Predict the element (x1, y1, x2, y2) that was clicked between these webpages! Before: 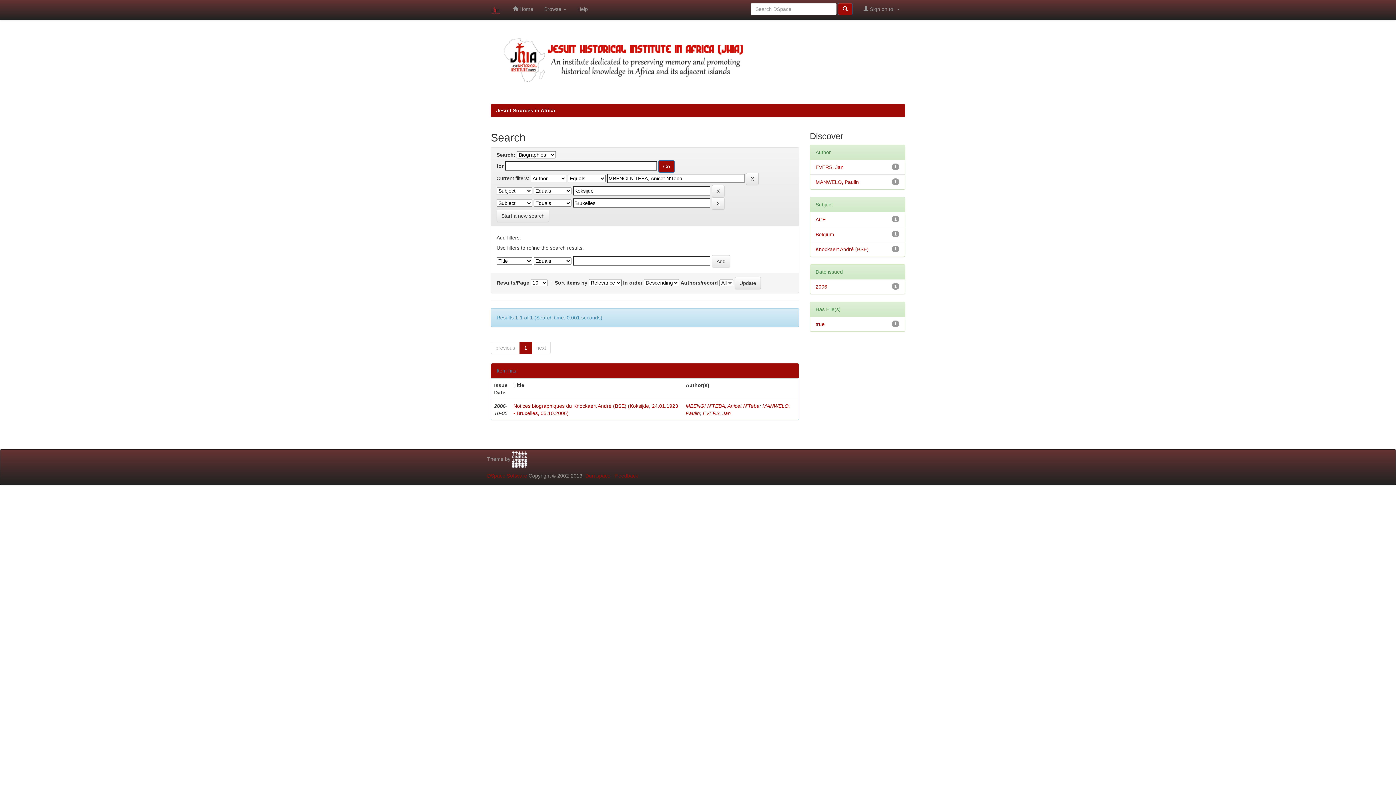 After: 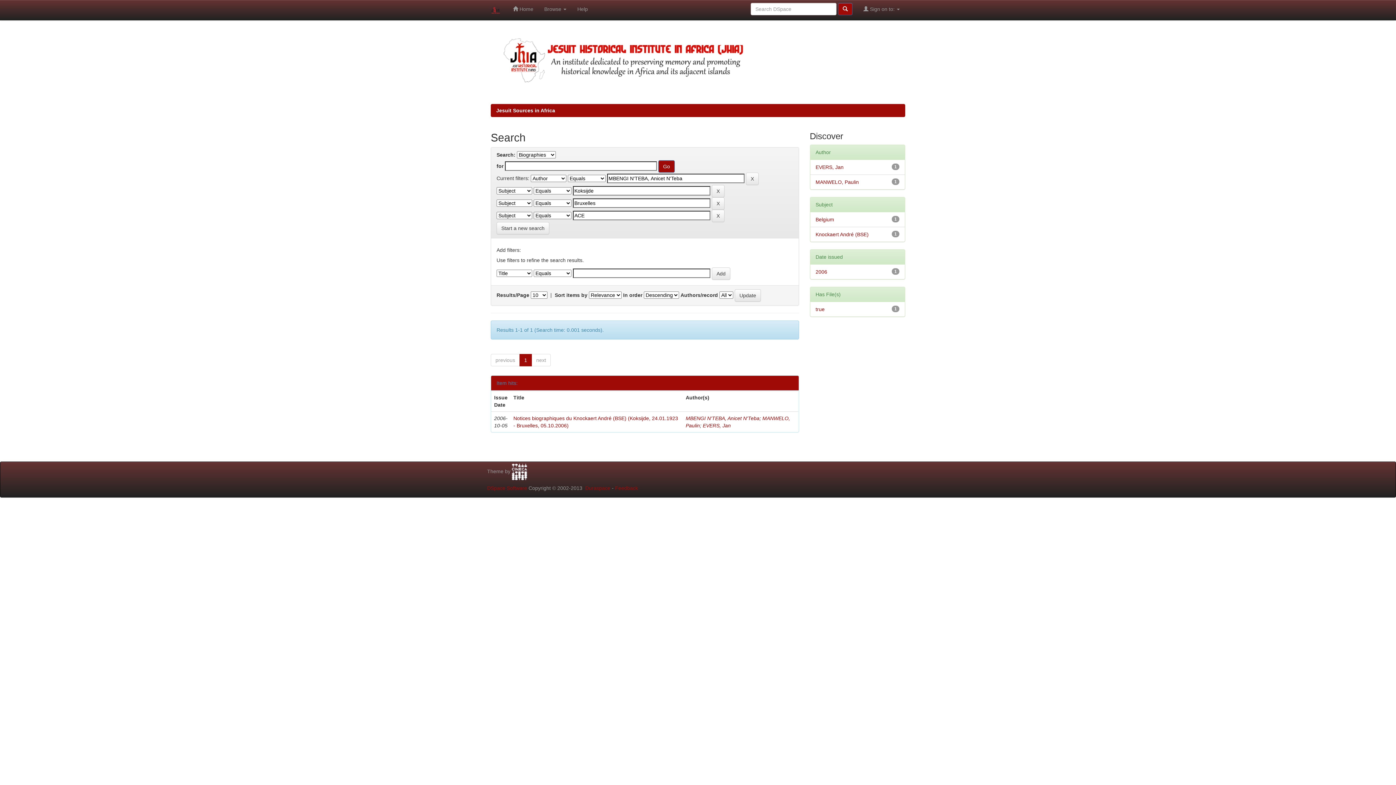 Action: bbox: (815, 216, 826, 222) label: ACE